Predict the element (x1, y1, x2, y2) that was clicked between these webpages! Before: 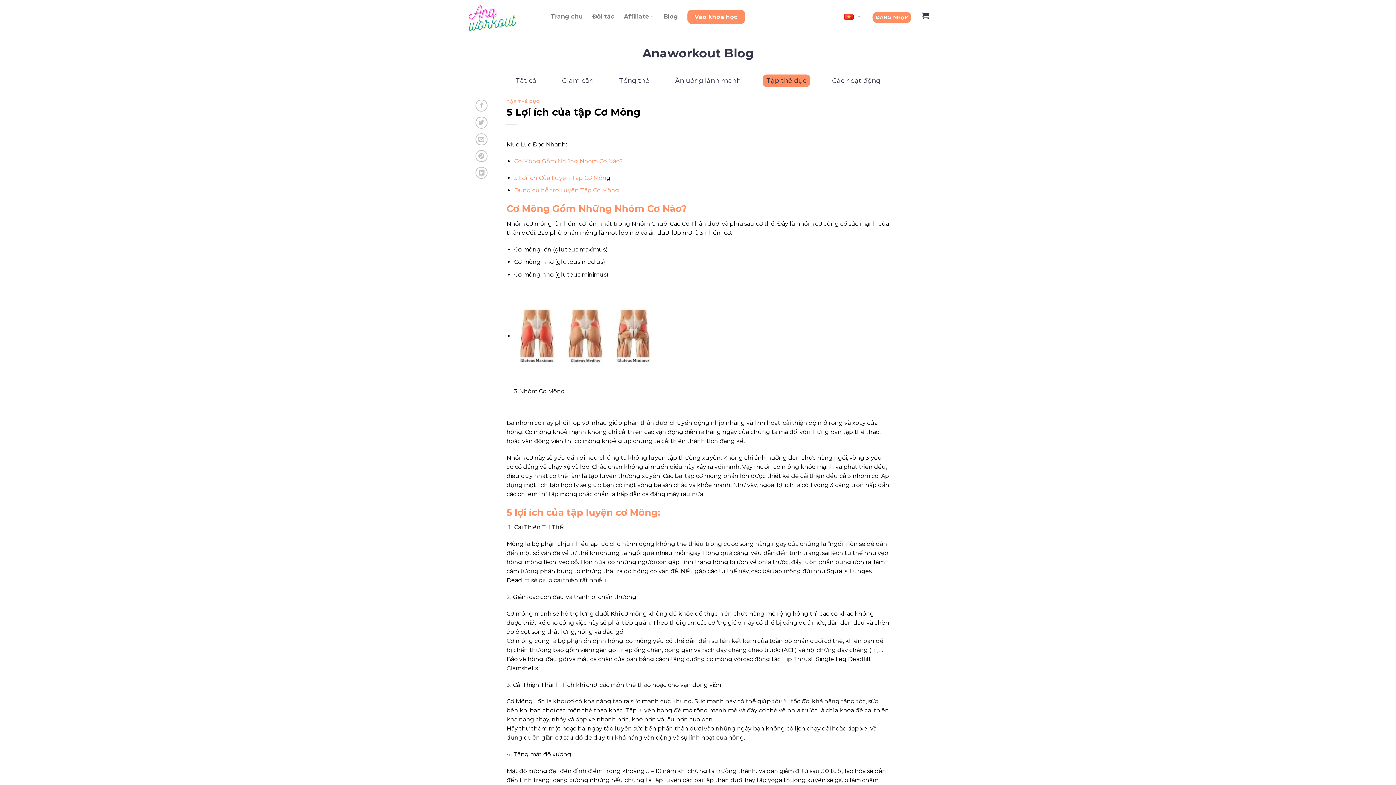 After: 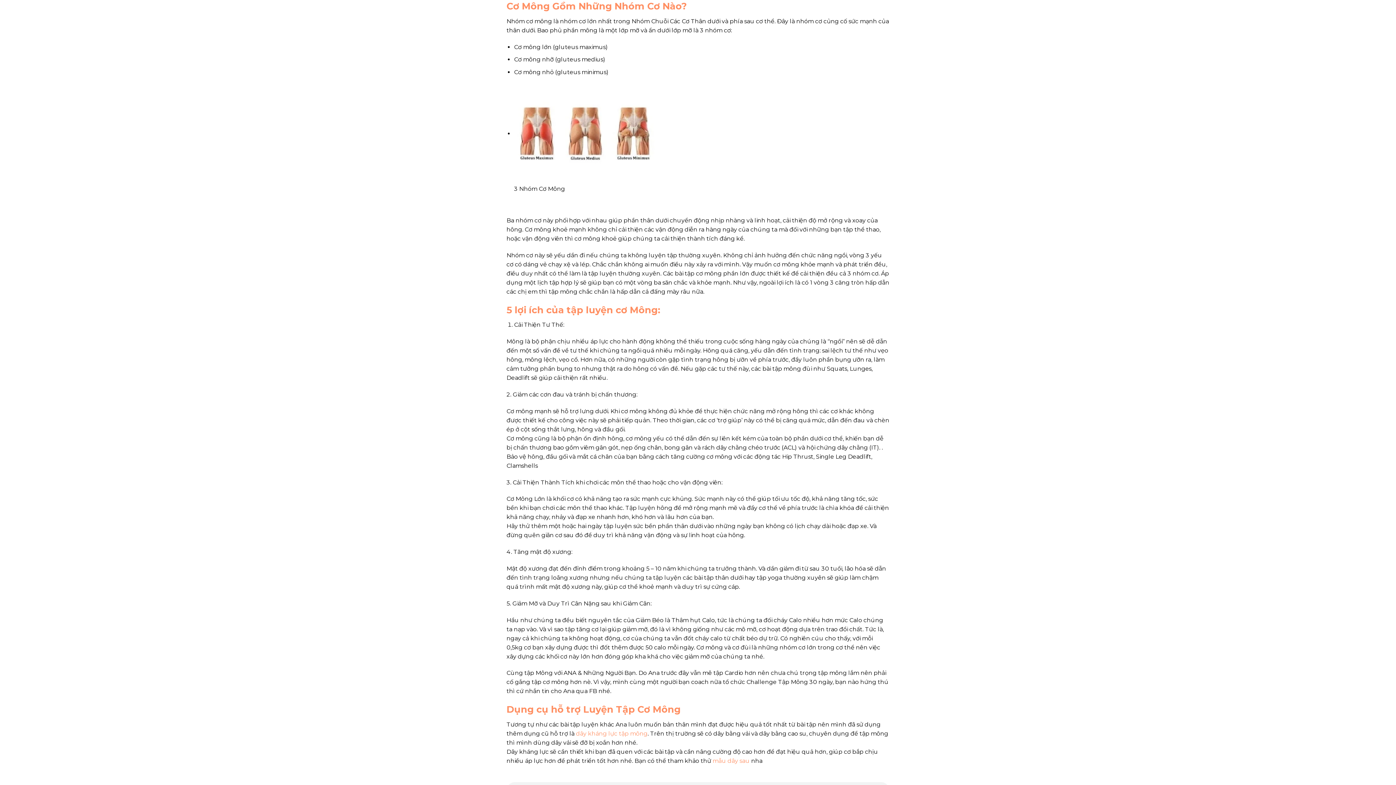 Action: bbox: (506, 202, 687, 214) label: Cơ Mông Gồm Những Nhóm Cơ Nào?